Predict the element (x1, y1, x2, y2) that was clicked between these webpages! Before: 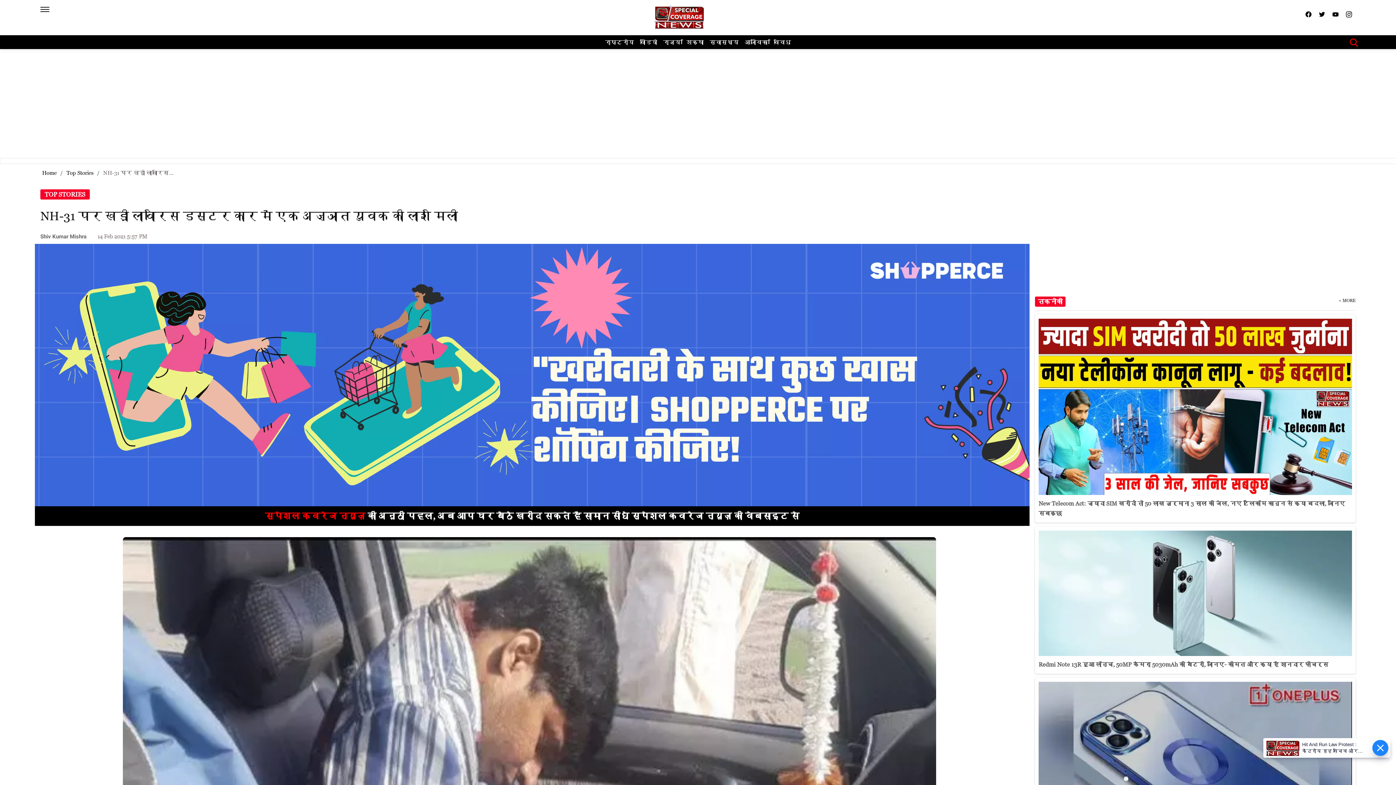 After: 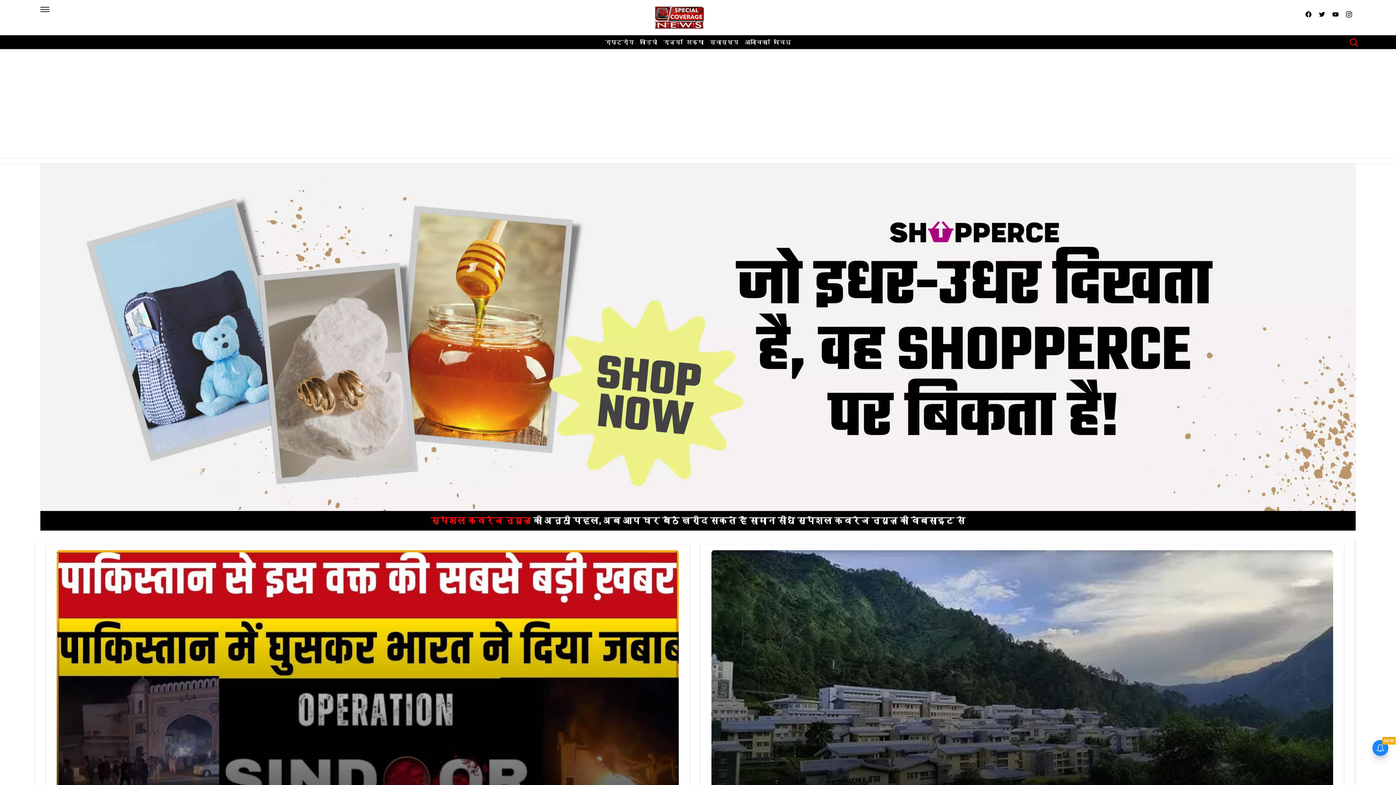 Action: label: Home bbox: (38, 169, 60, 176)